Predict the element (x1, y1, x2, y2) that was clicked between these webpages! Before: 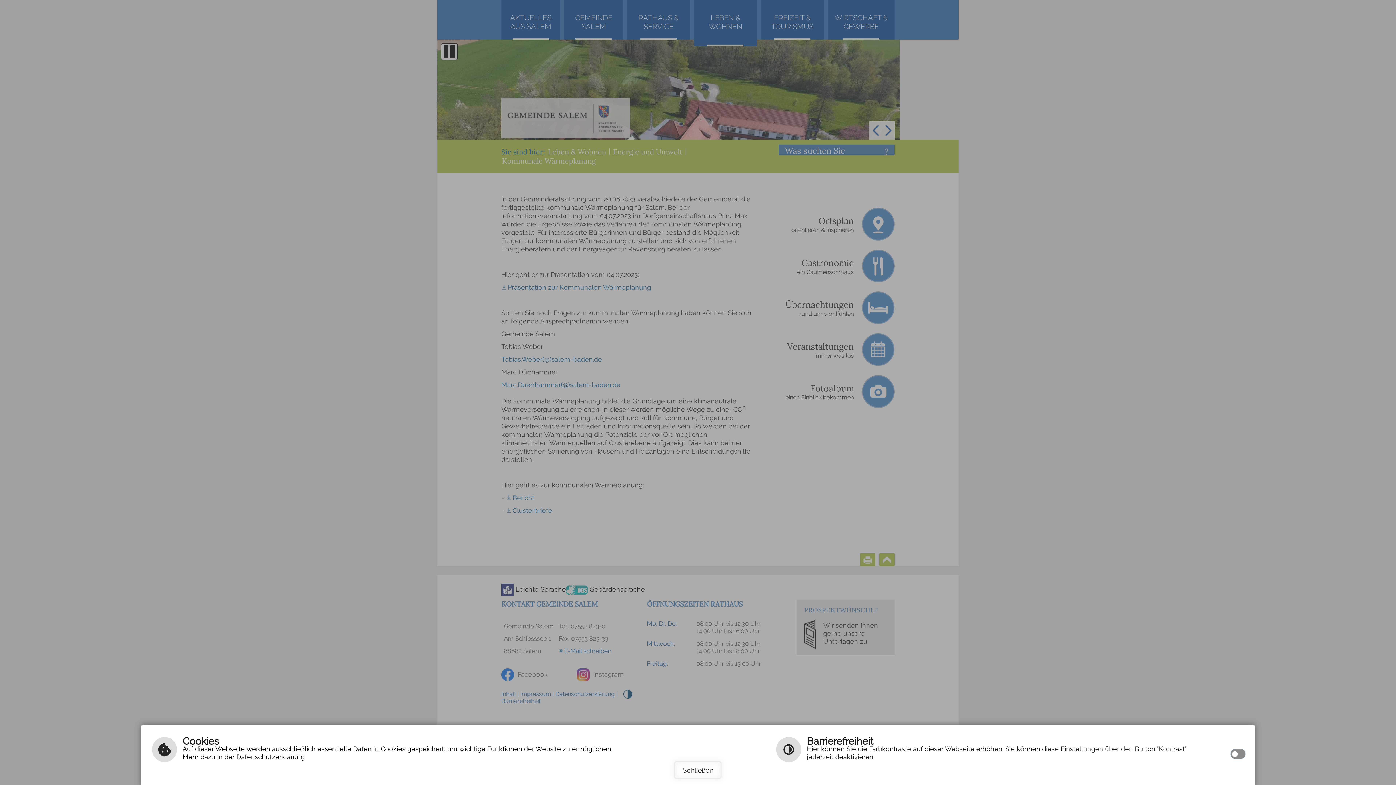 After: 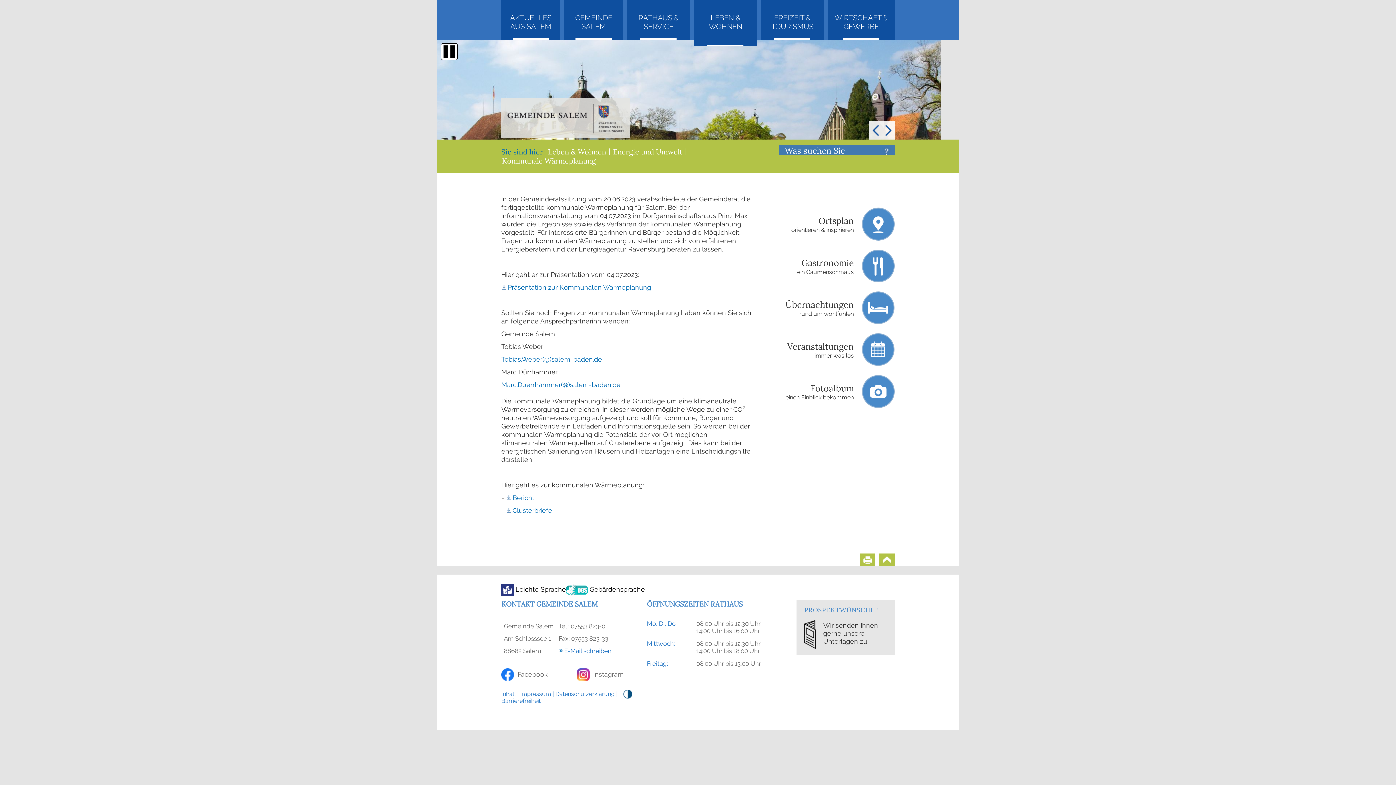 Action: label: Schließen bbox: (674, 761, 722, 779)